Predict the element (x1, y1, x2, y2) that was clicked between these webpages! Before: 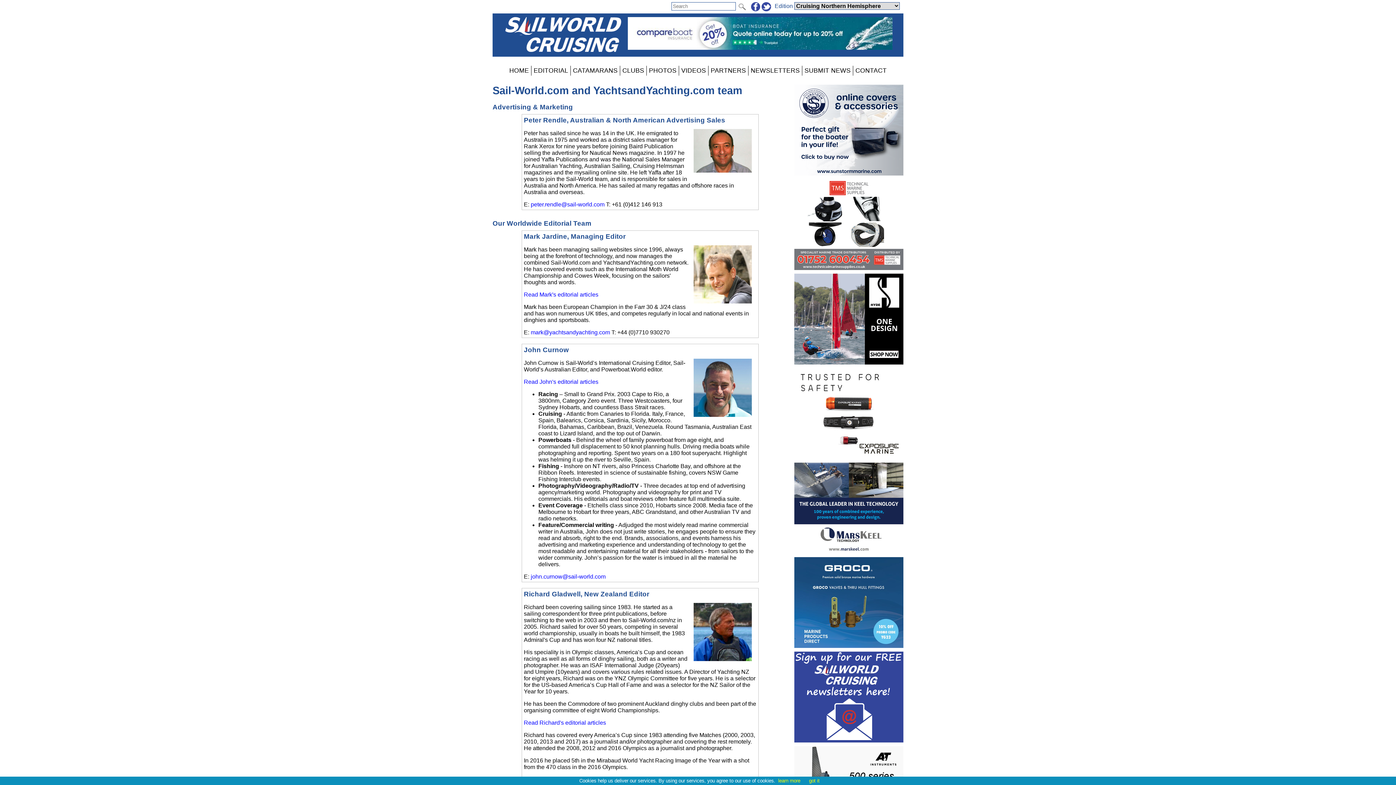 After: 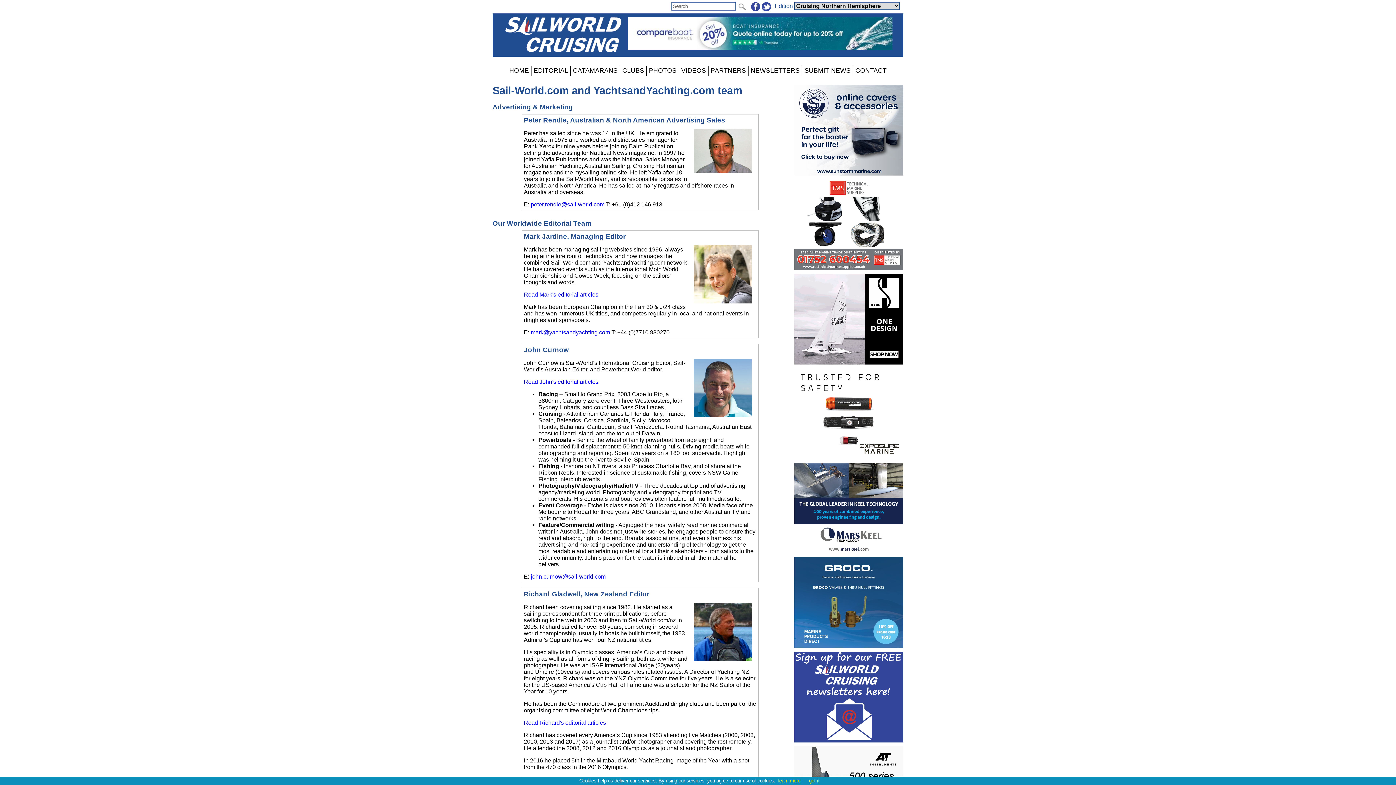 Action: bbox: (794, 368, 903, 459) label: 
